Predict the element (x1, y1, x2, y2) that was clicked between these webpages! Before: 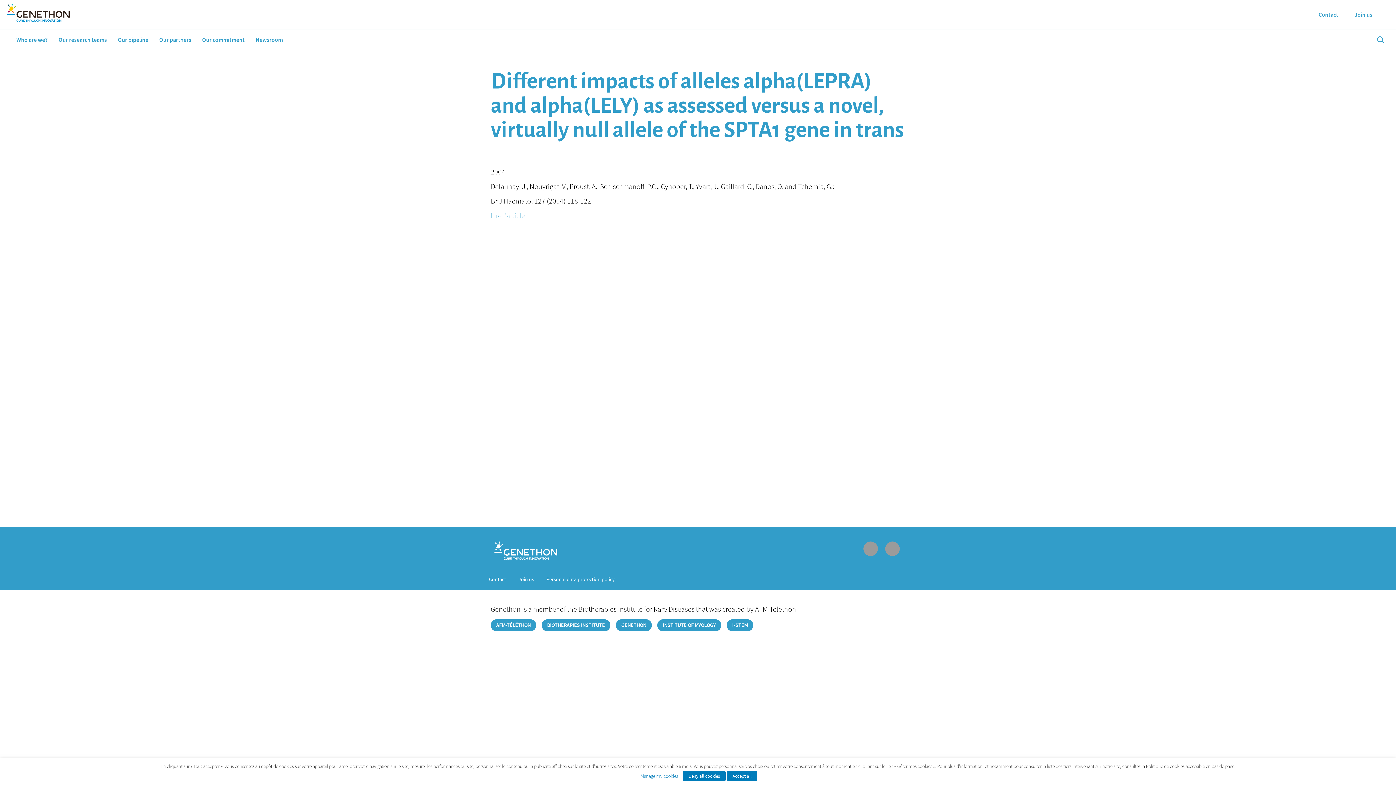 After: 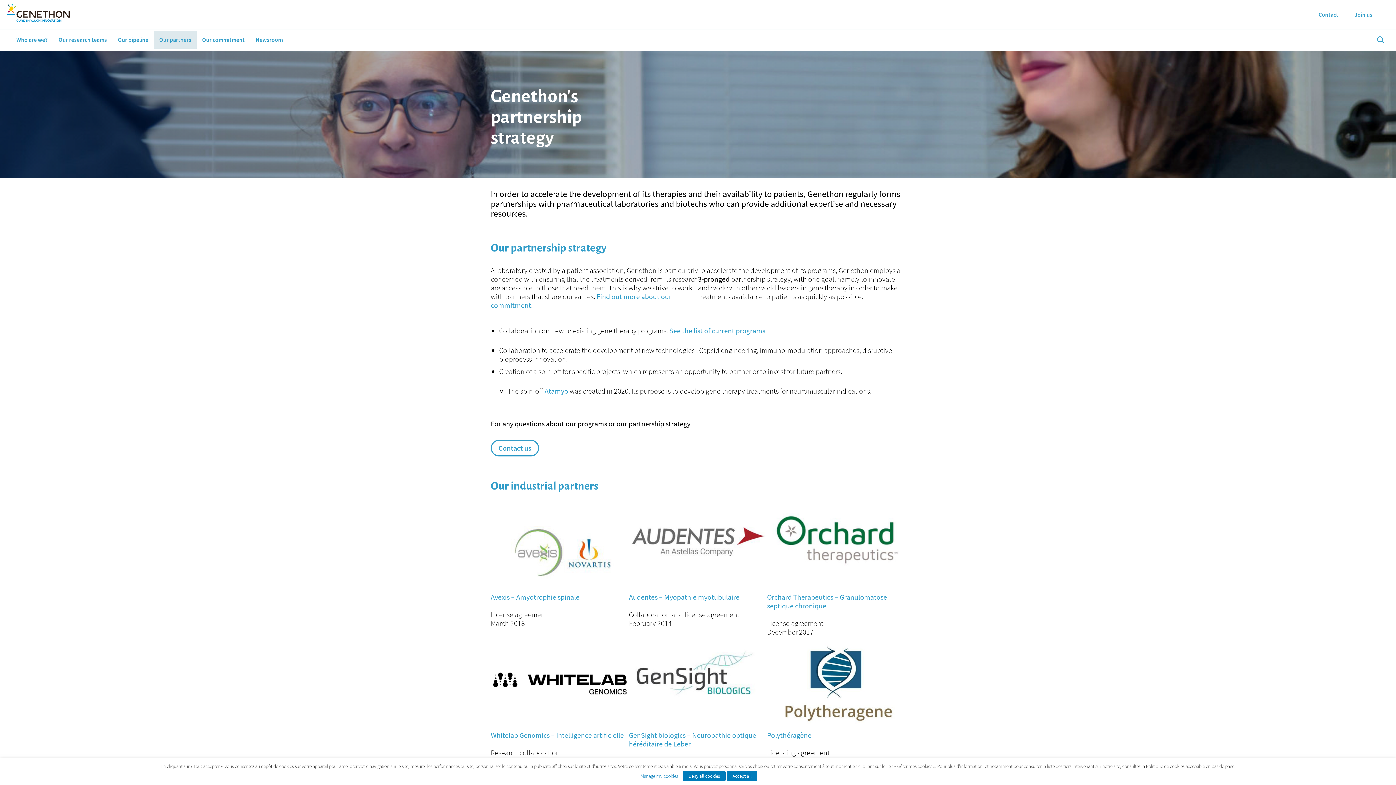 Action: label: Our partners bbox: (153, 30, 196, 48)